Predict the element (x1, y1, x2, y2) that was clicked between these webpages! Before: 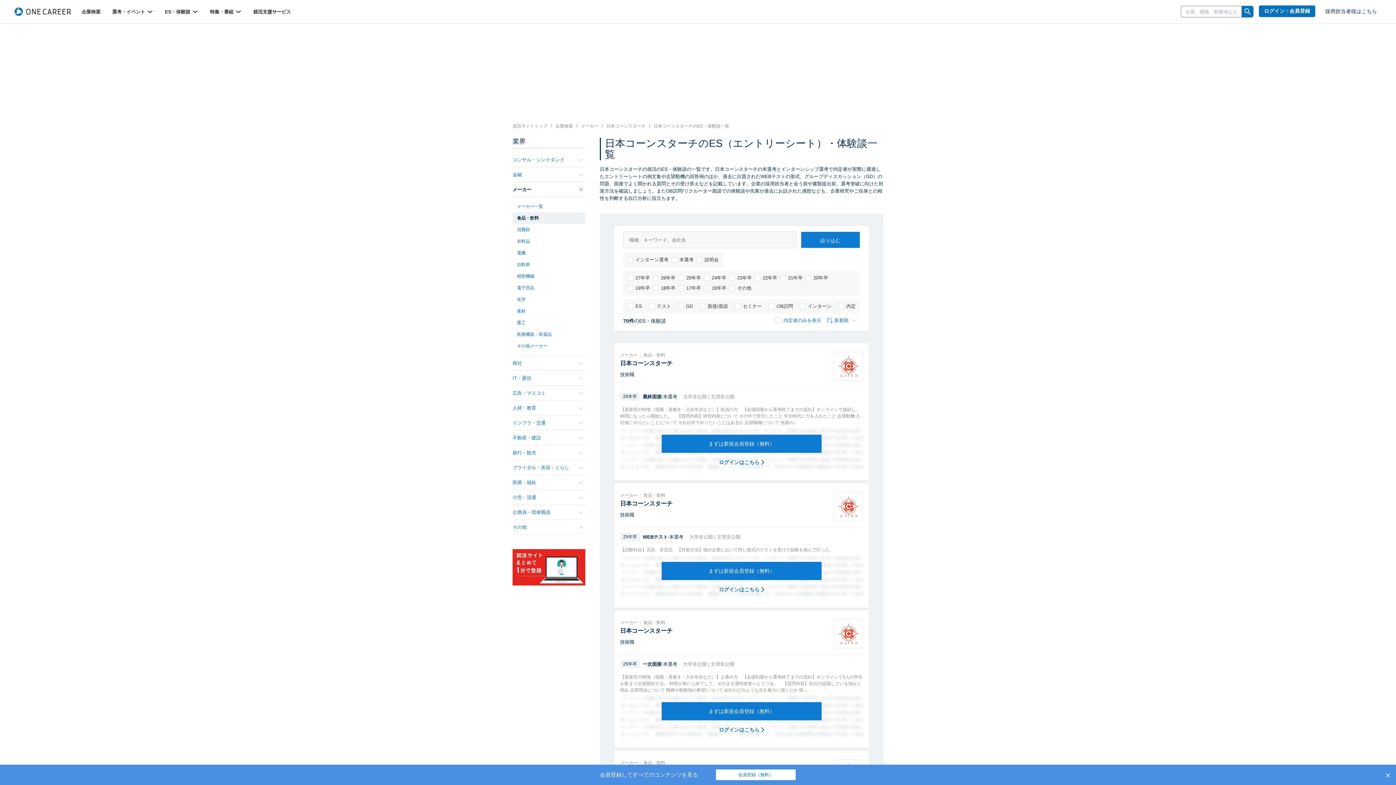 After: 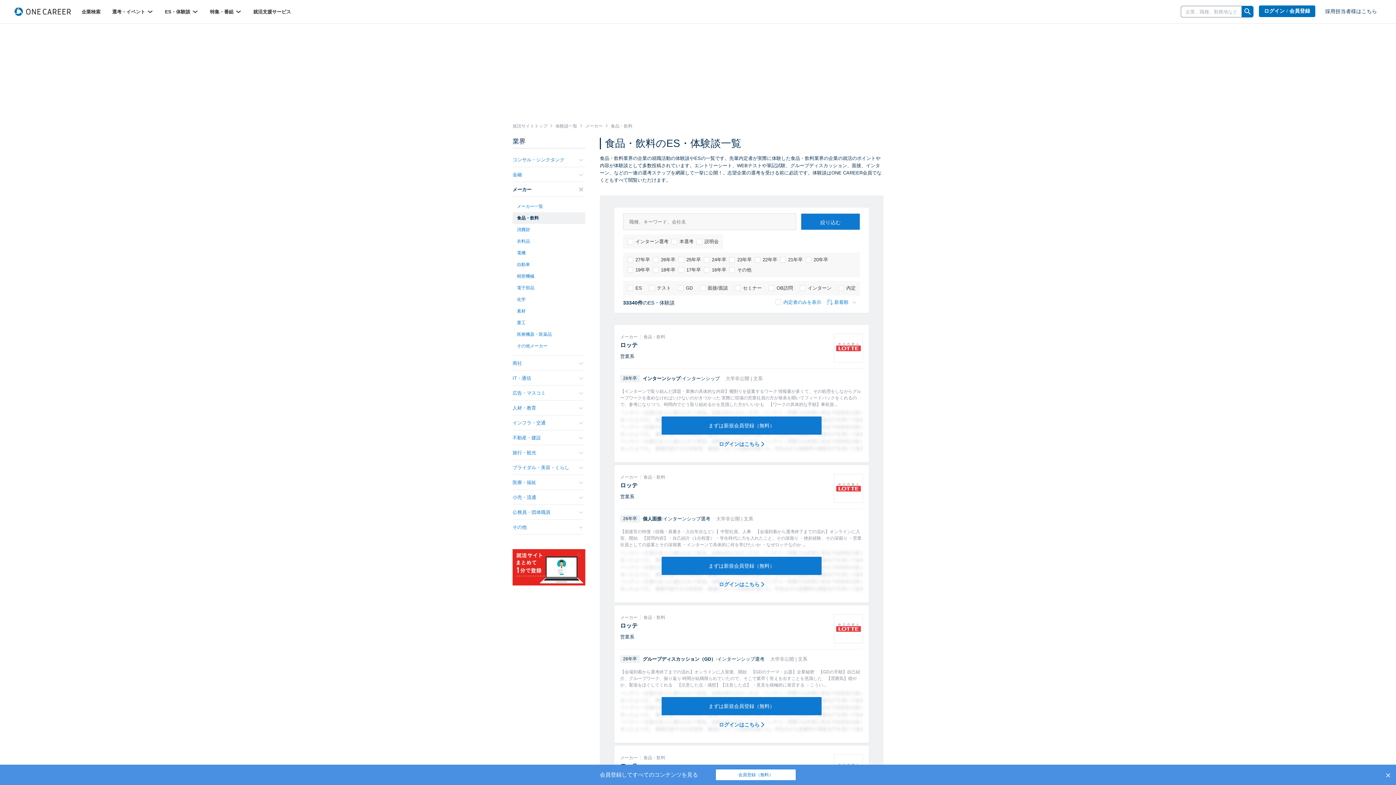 Action: bbox: (512, 212, 585, 224) label: 食品・飲料